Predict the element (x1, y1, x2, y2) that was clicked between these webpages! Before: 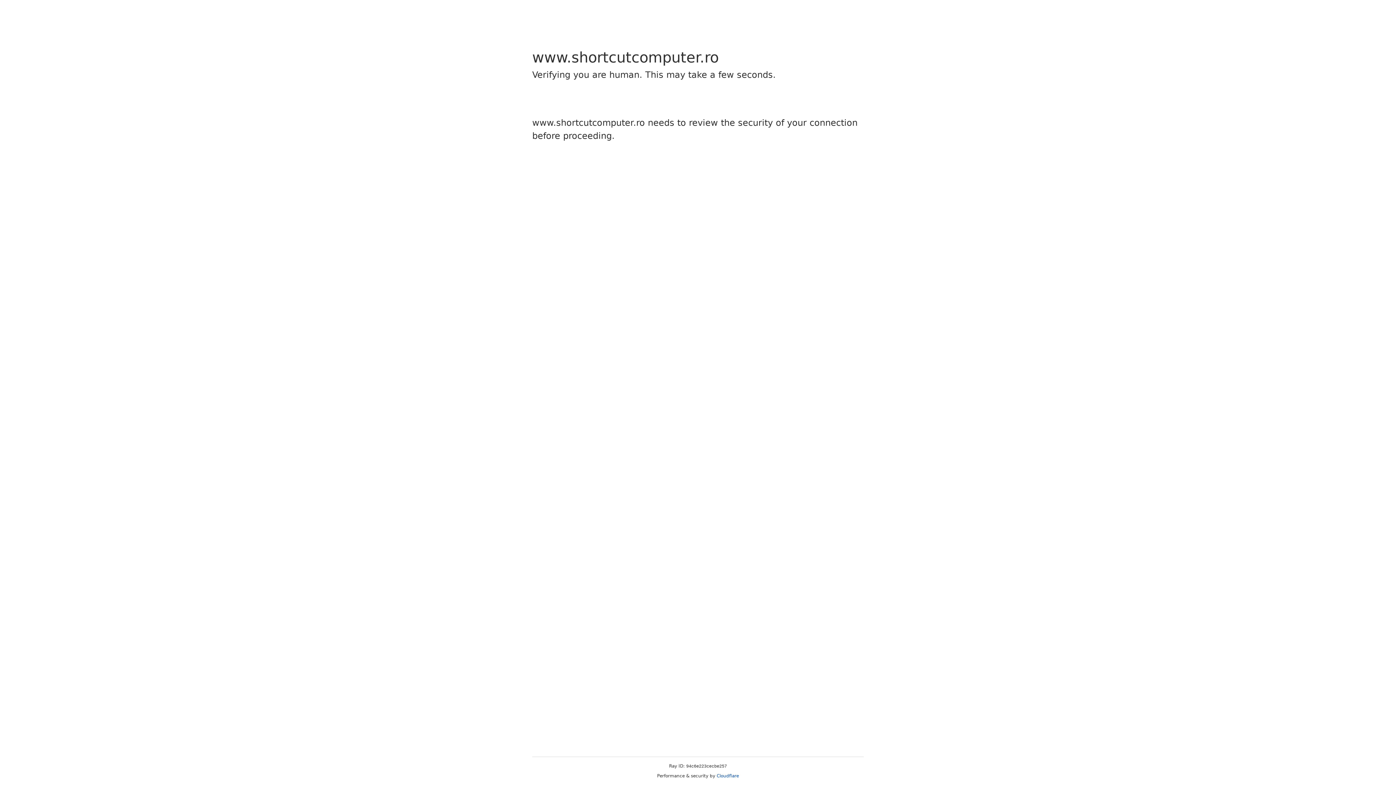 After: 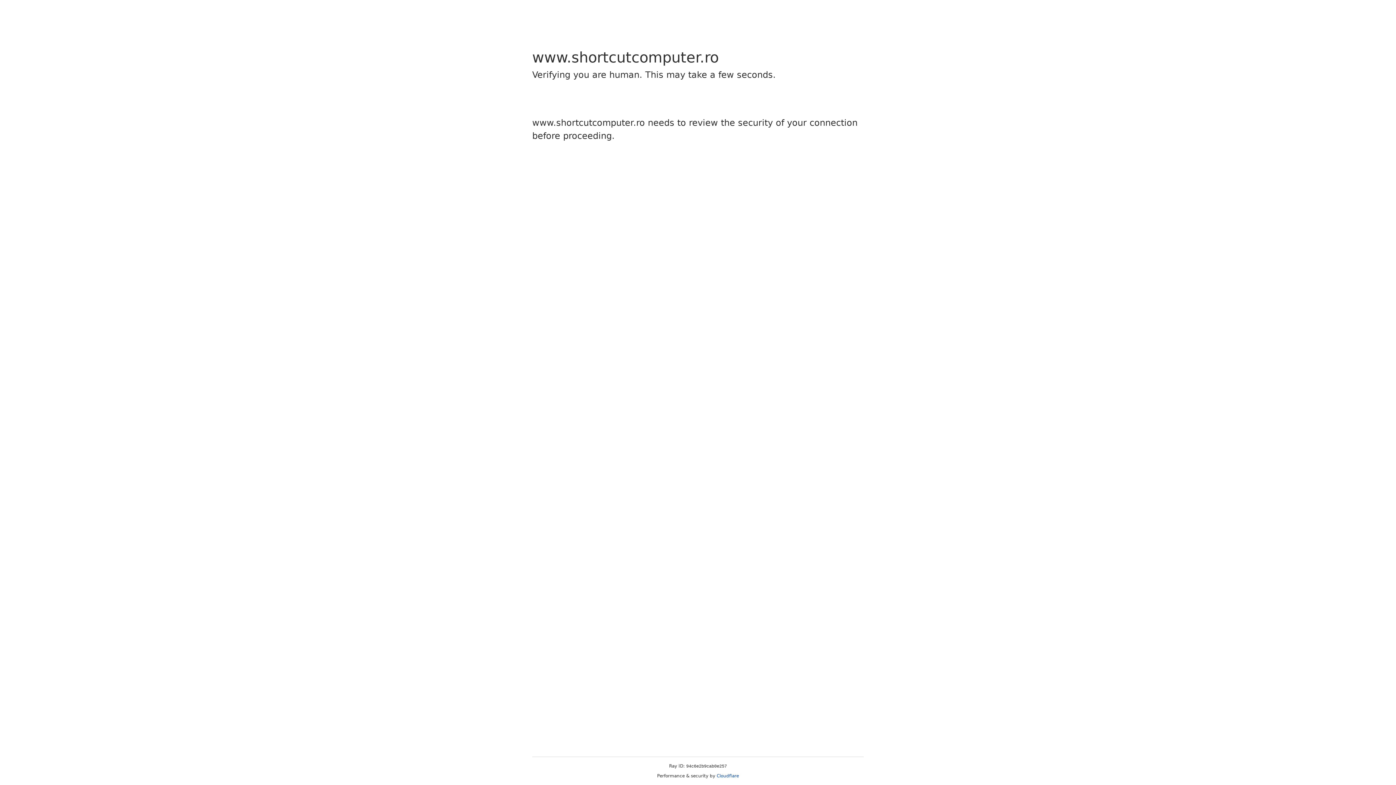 Action: bbox: (716, 773, 739, 778) label: Cloudflare